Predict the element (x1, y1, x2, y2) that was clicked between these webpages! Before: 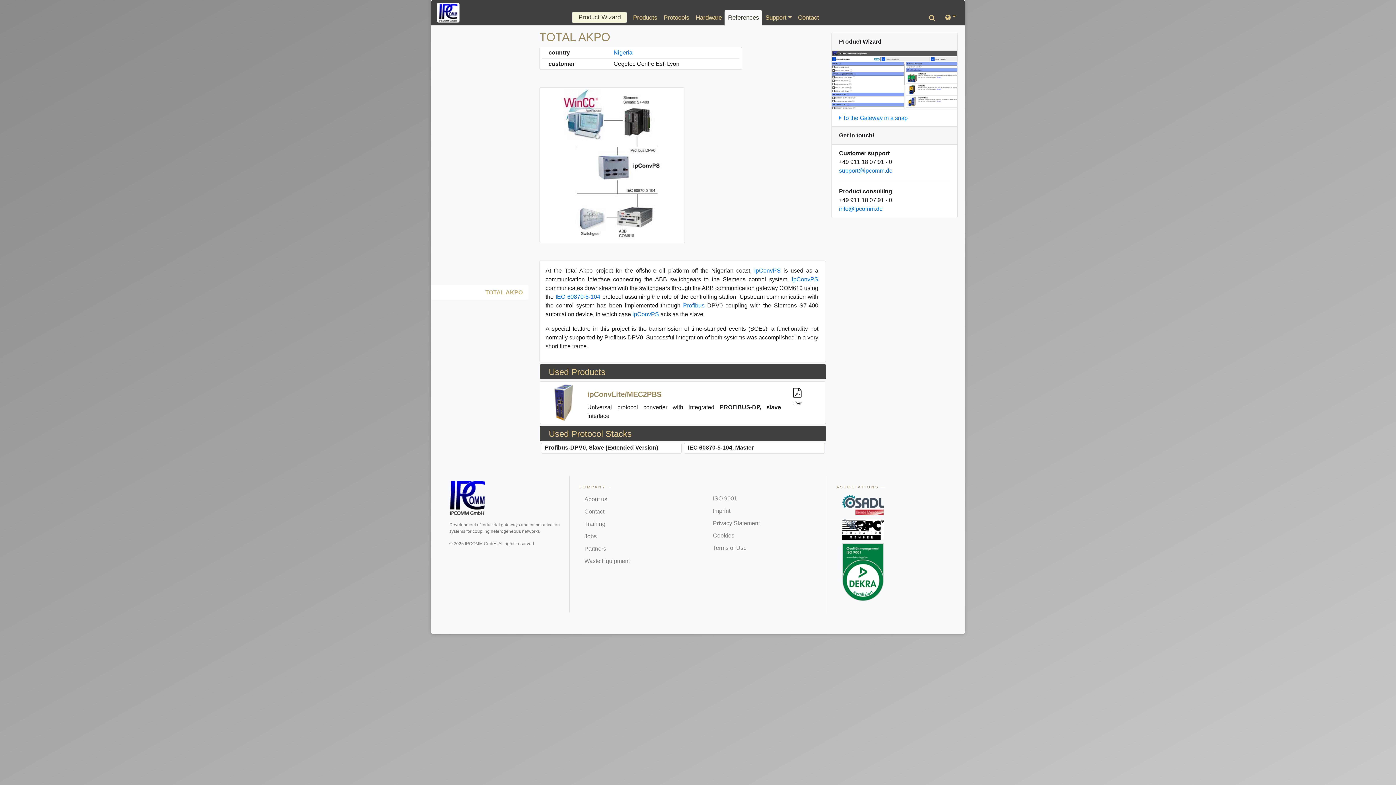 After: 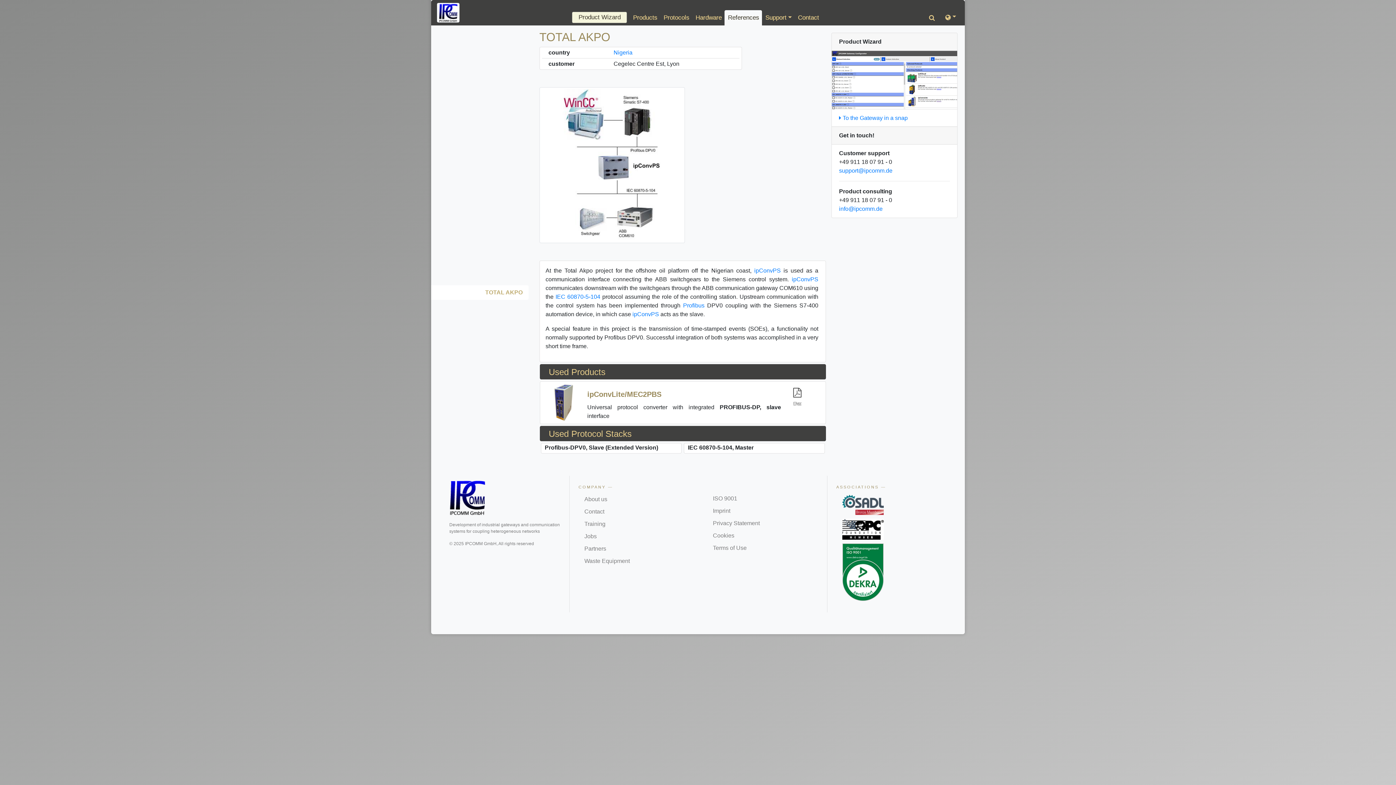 Action: label: Flyer bbox: (786, 393, 808, 406)